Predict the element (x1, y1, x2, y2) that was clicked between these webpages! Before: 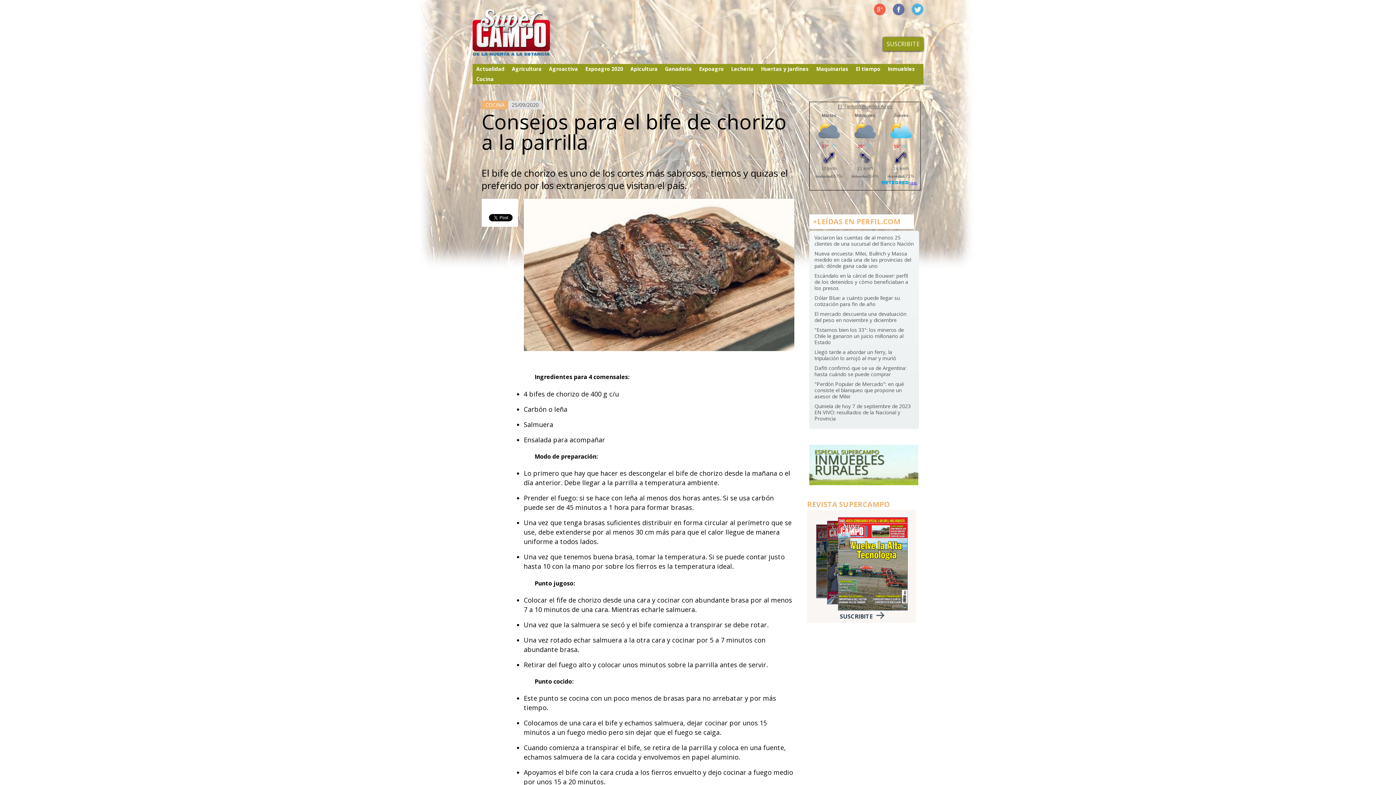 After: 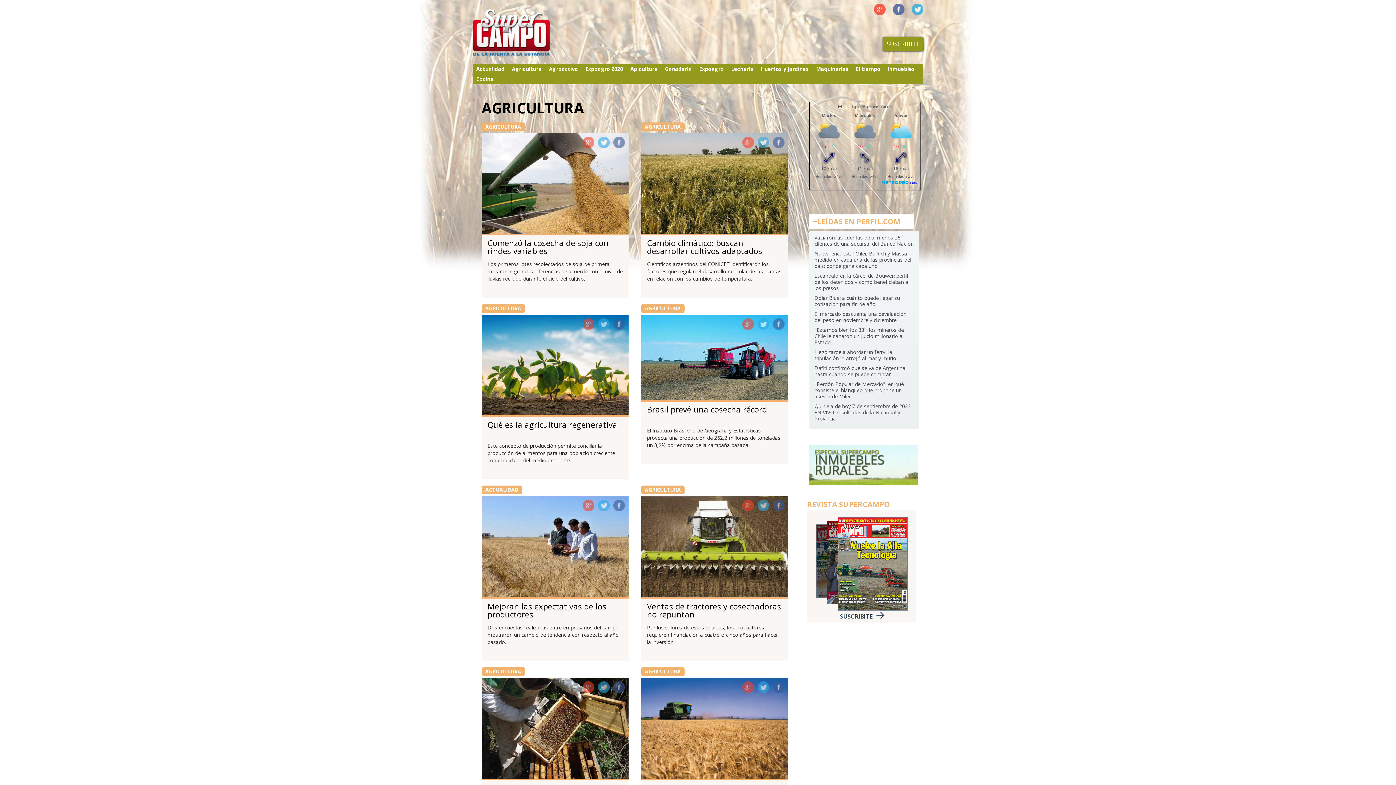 Action: bbox: (508, 63, 545, 74) label: Agricultura